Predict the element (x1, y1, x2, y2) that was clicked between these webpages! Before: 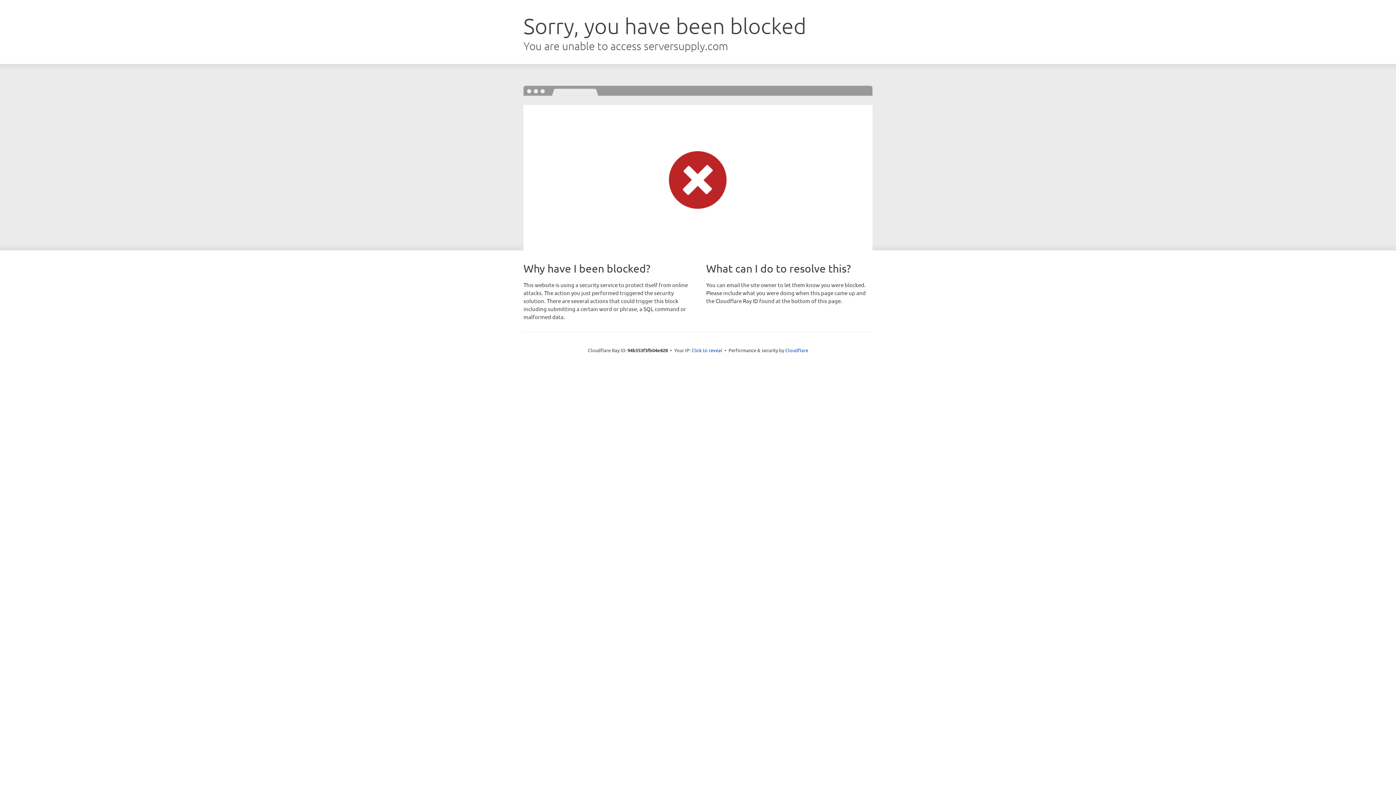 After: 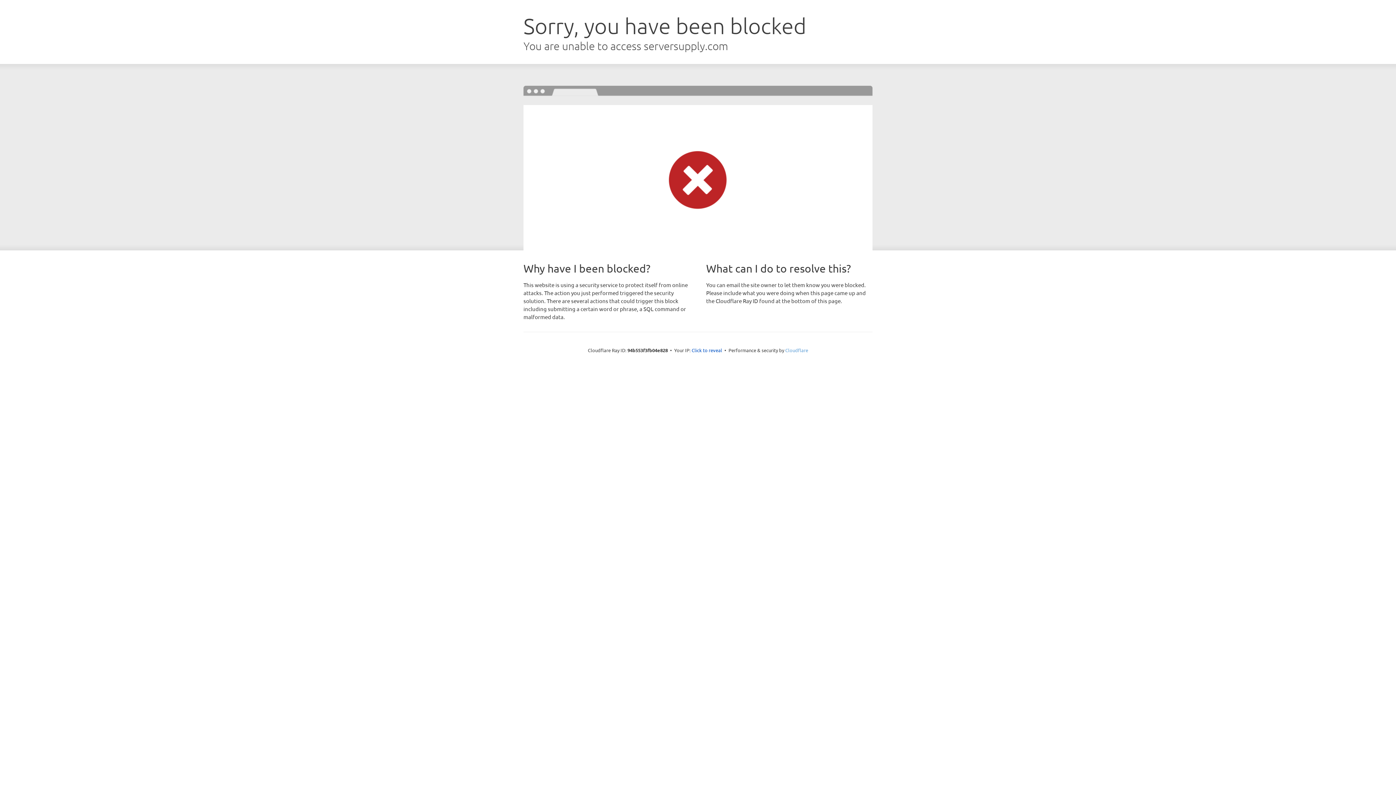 Action: bbox: (785, 347, 808, 353) label: Cloudflare